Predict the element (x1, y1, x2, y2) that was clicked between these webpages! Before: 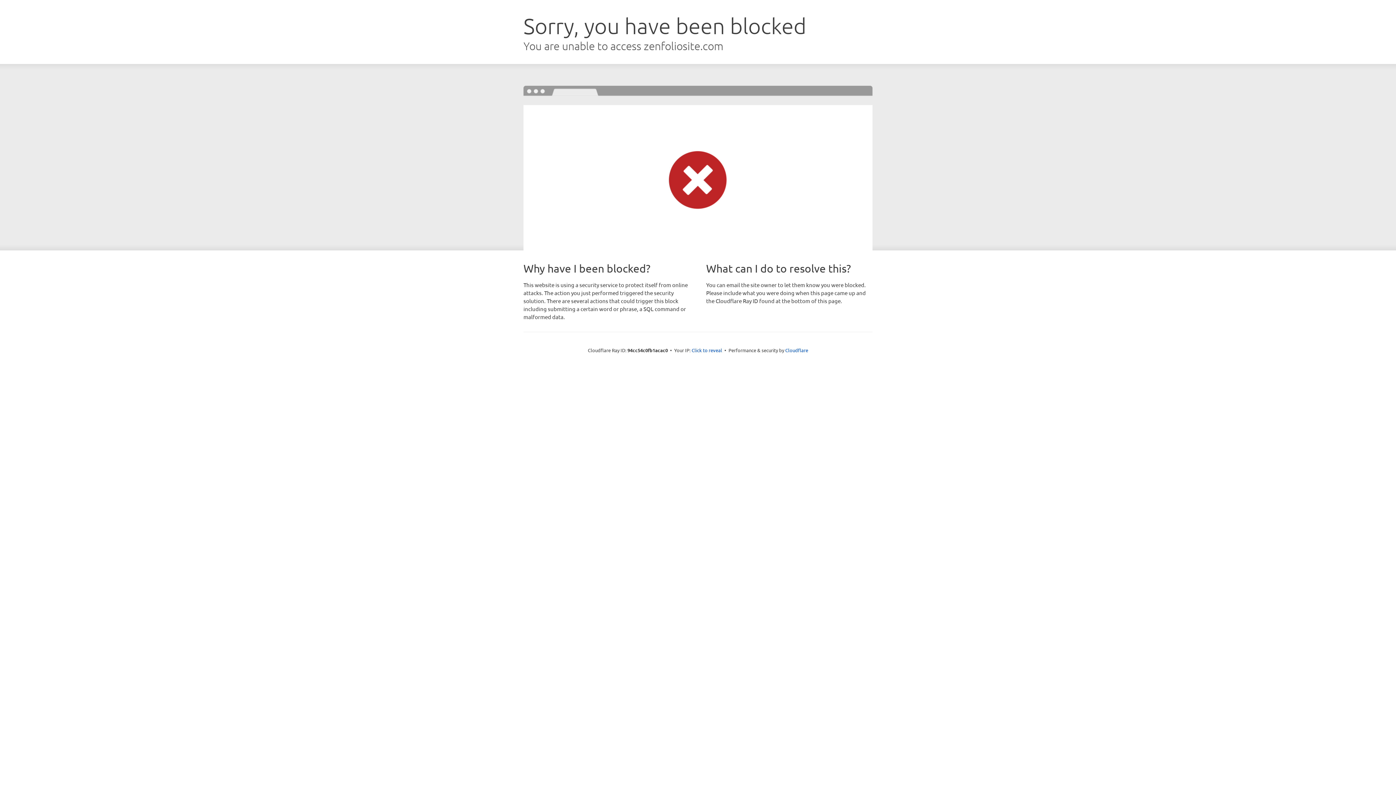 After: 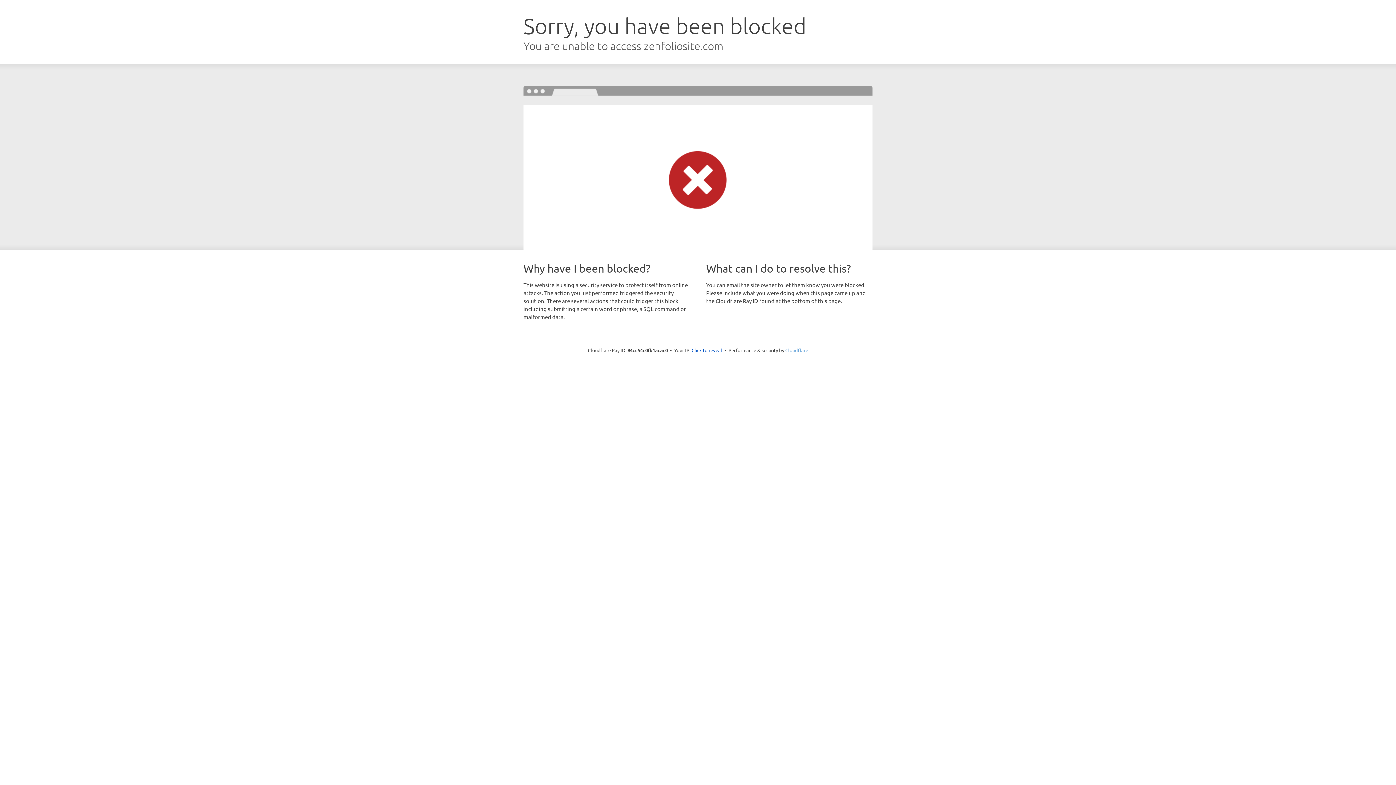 Action: bbox: (785, 347, 808, 353) label: Cloudflare